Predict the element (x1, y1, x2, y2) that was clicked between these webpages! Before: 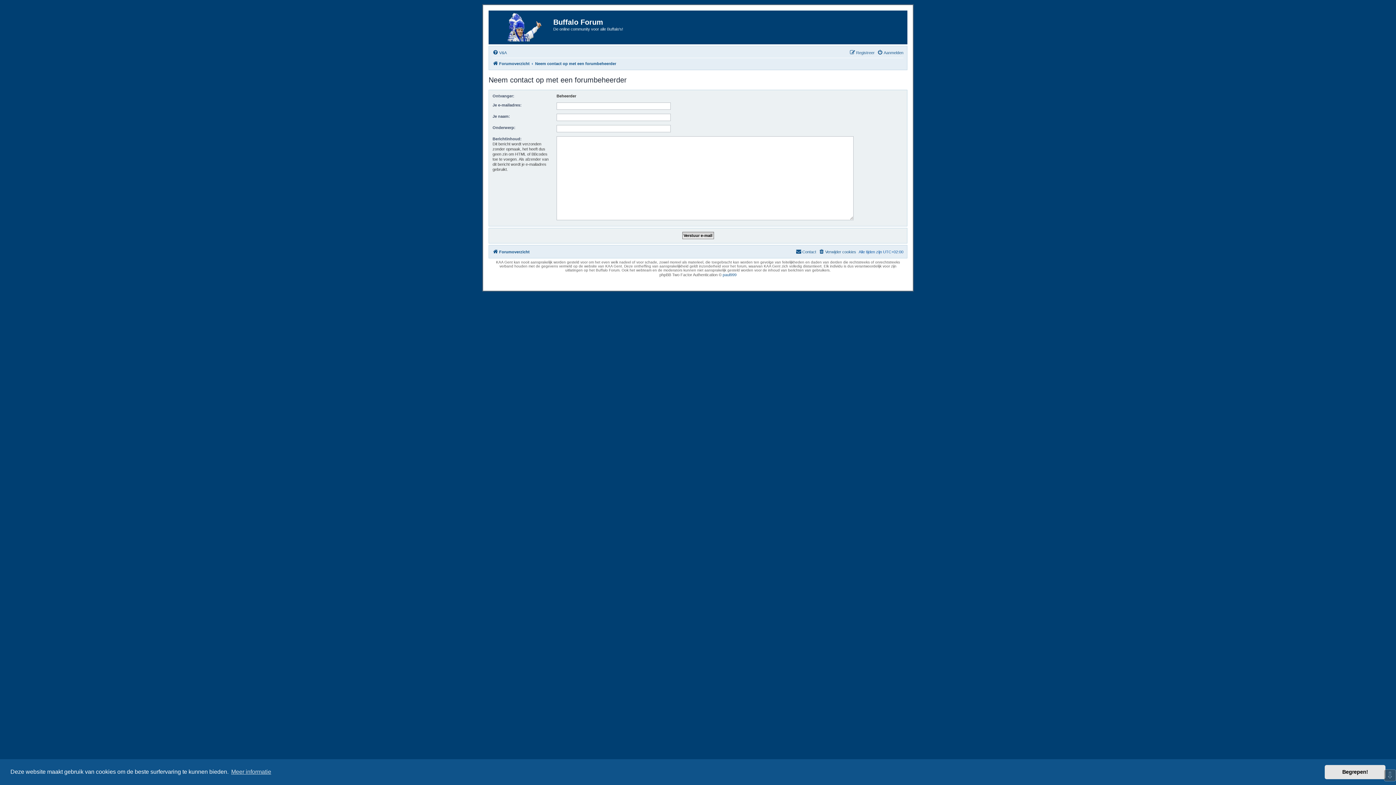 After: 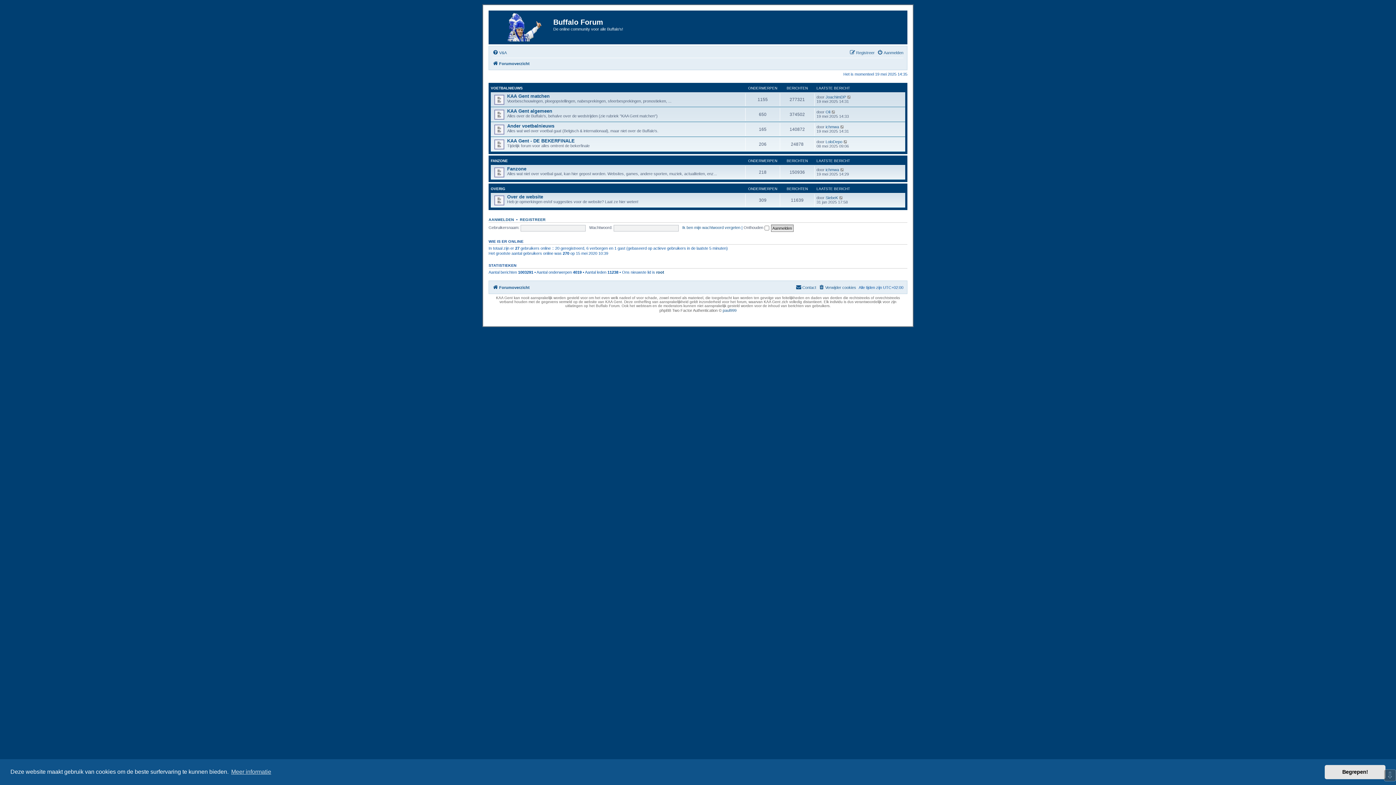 Action: label: Forumoverzicht bbox: (492, 59, 529, 68)